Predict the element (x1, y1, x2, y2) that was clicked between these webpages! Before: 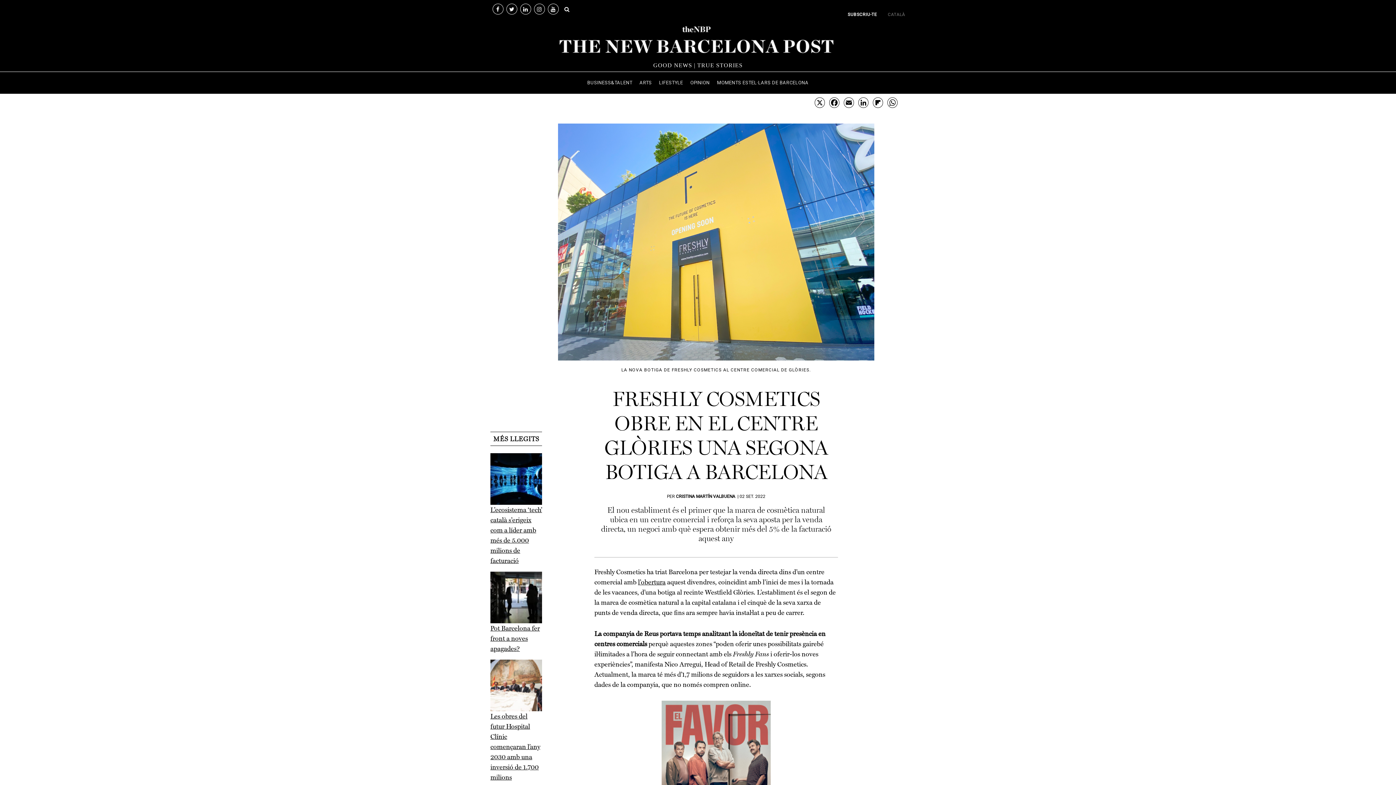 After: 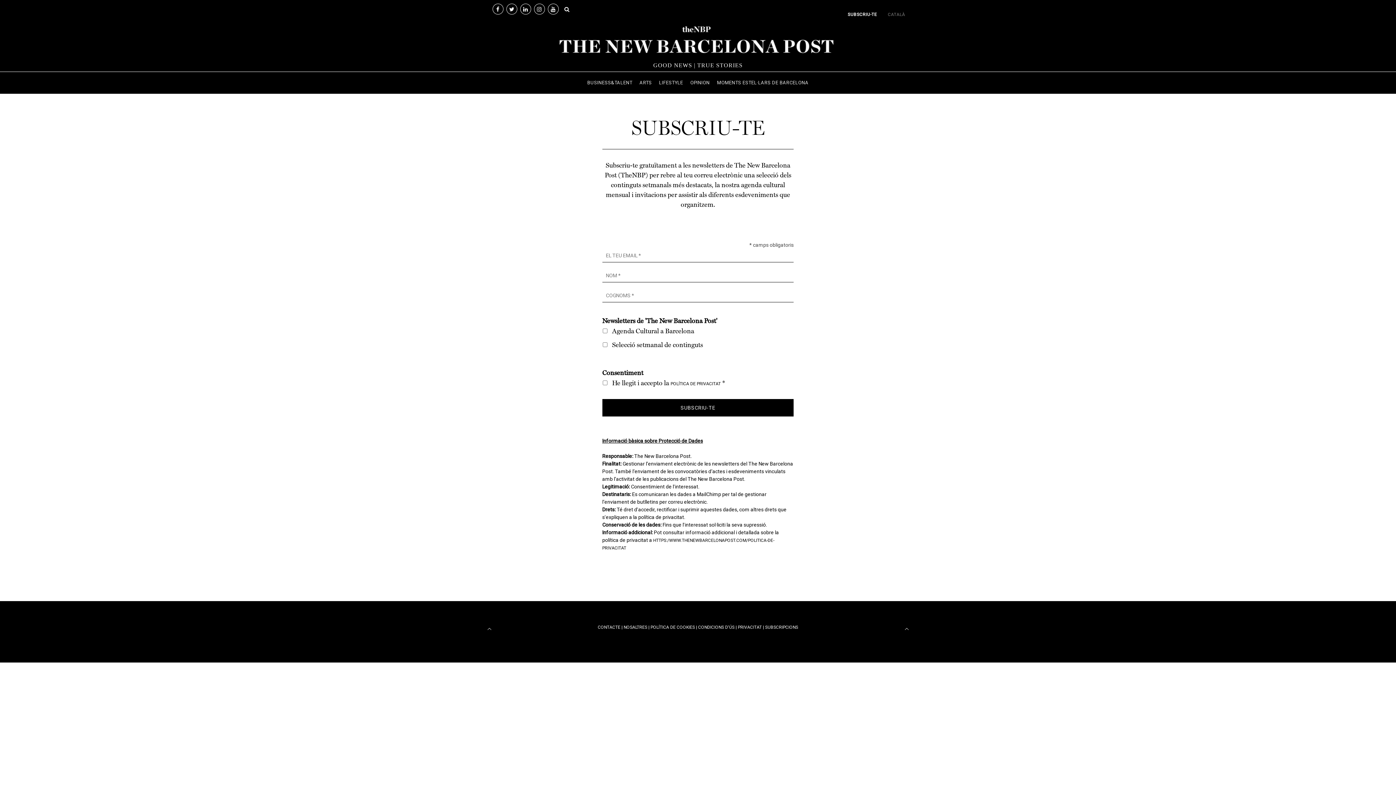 Action: bbox: (842, 3, 882, 25) label: SUBSCRIU-TE